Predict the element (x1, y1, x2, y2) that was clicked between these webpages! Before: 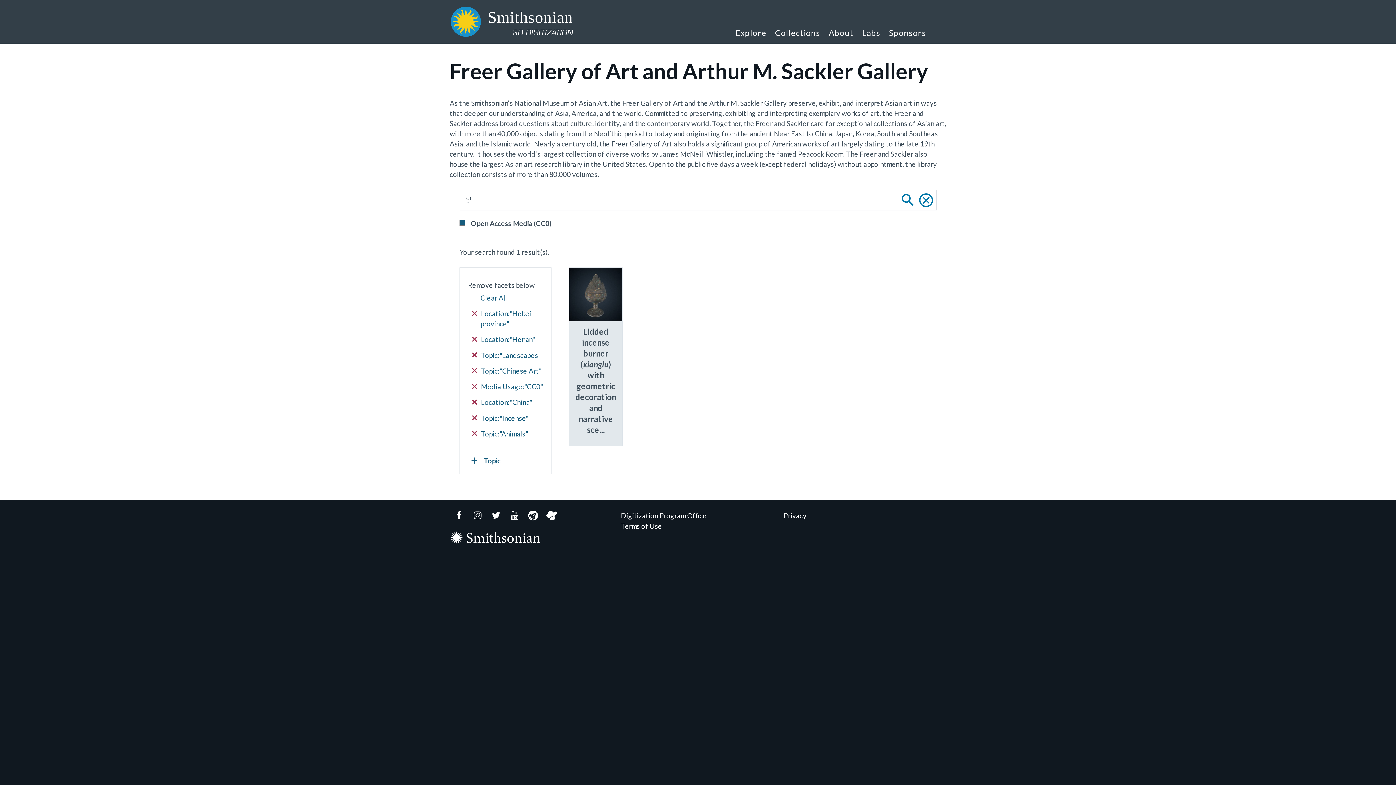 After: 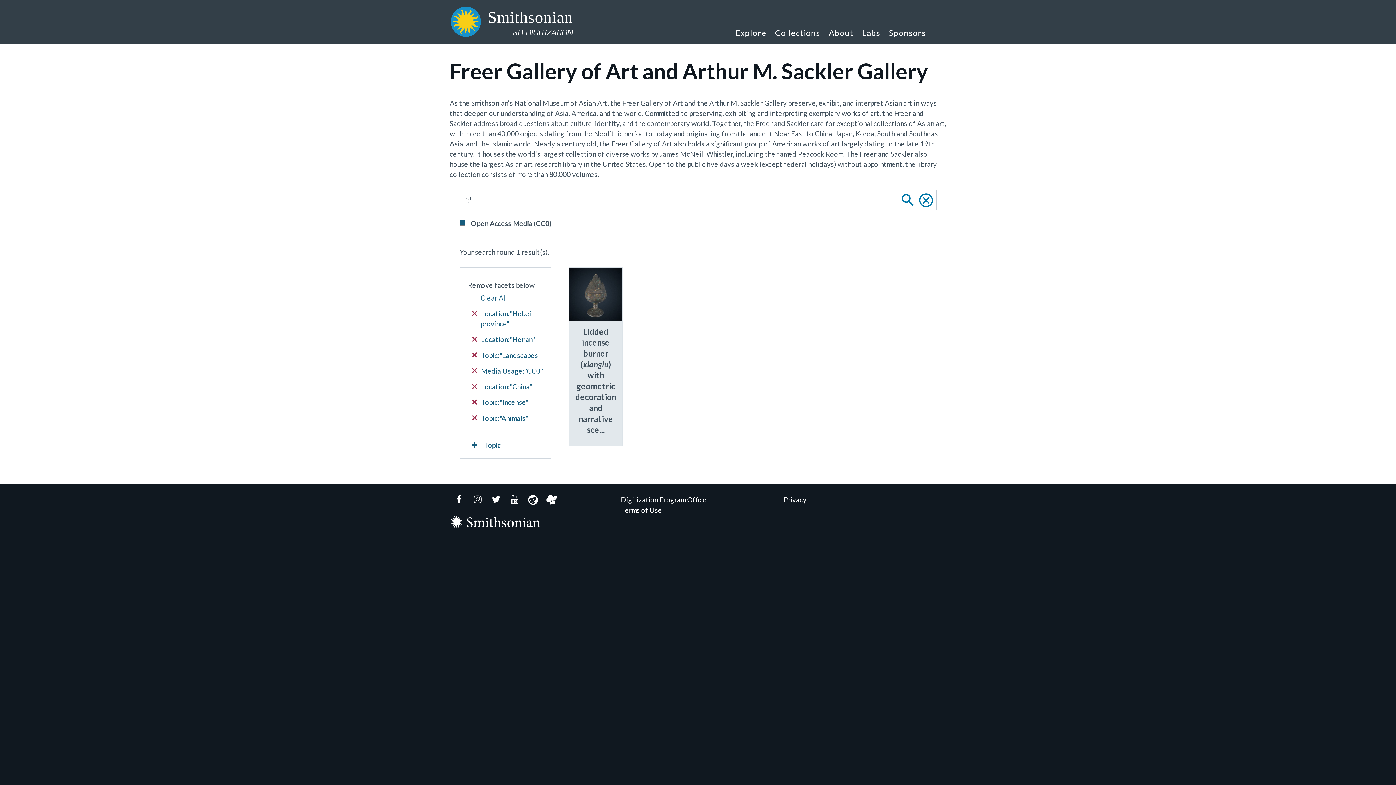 Action: bbox: (472, 366, 543, 376) label:  Topic:"Chinese Art"